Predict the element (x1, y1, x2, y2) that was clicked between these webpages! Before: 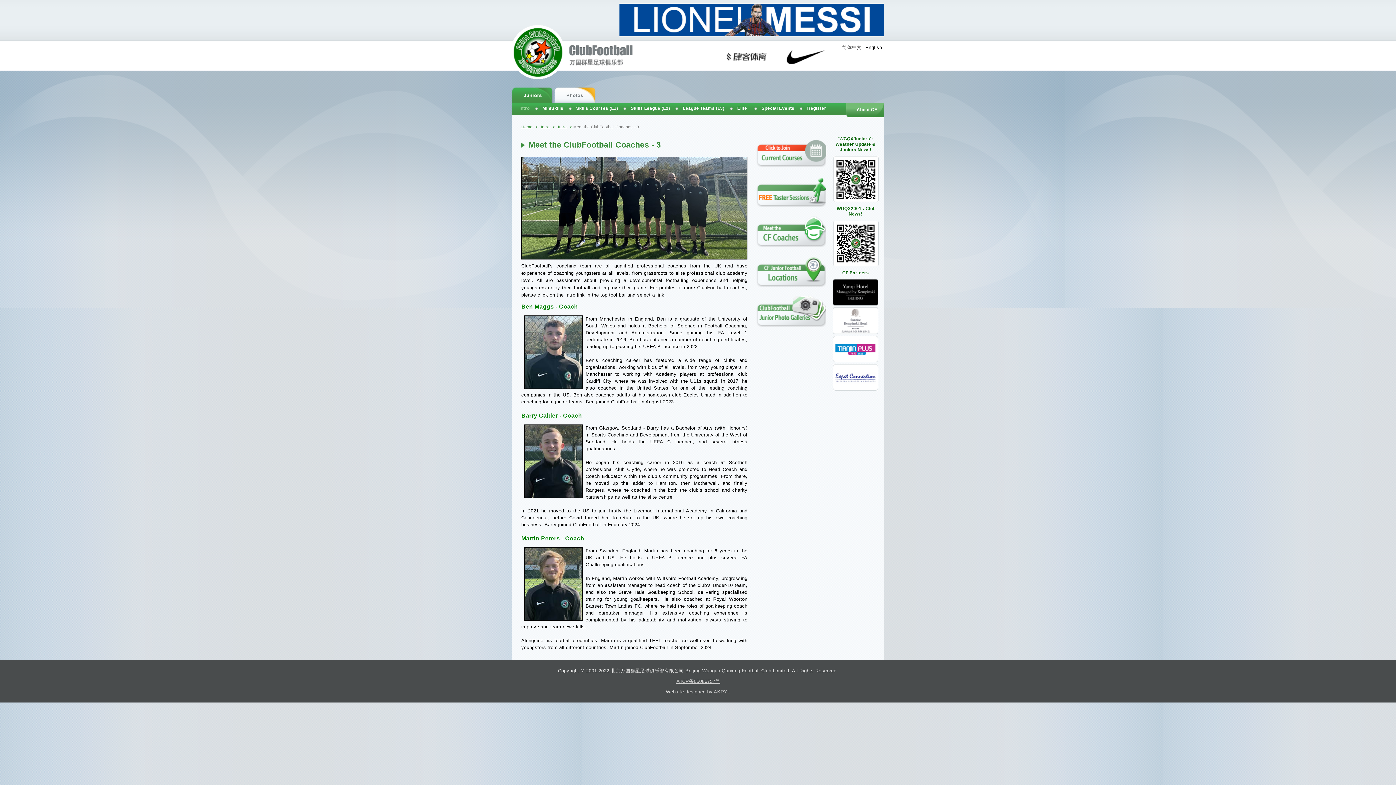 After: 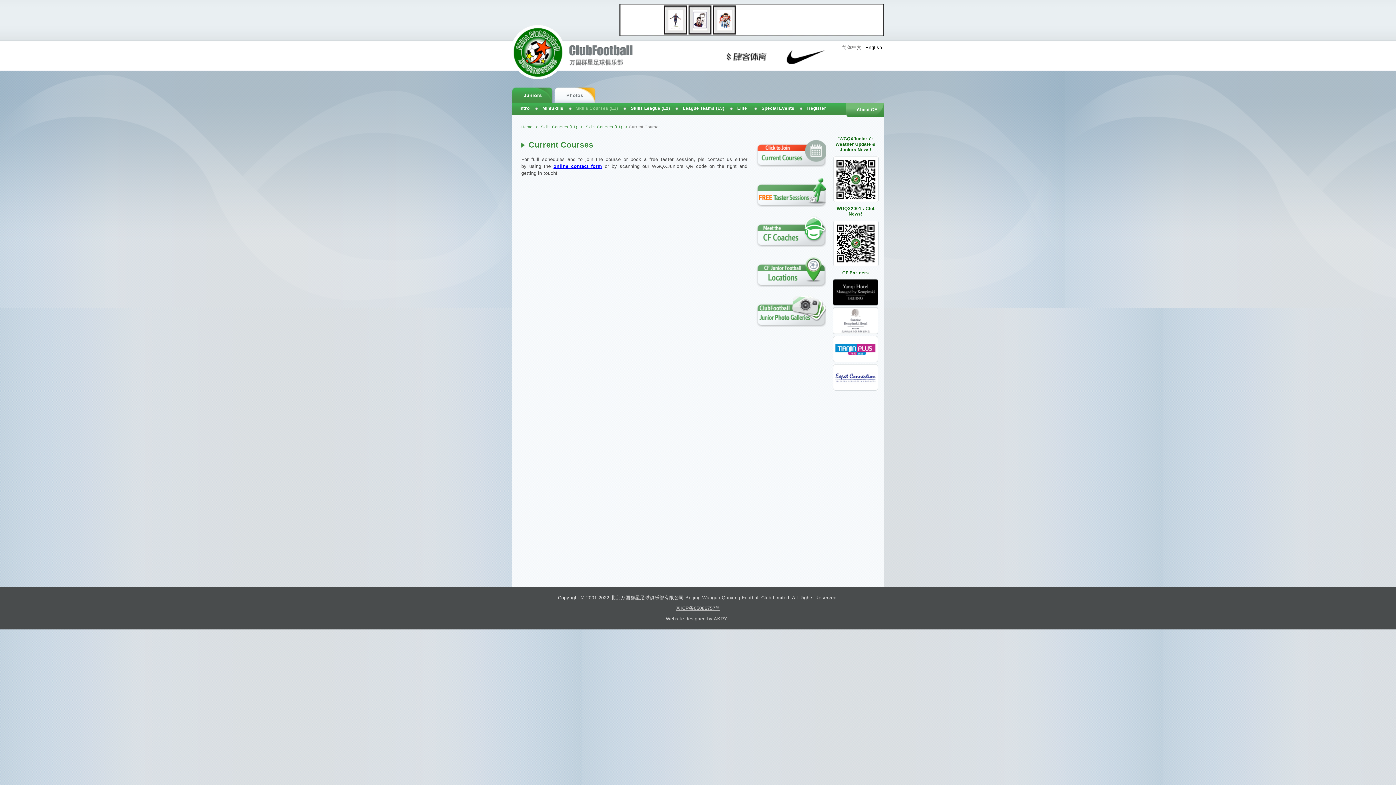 Action: bbox: (756, 162, 826, 168)